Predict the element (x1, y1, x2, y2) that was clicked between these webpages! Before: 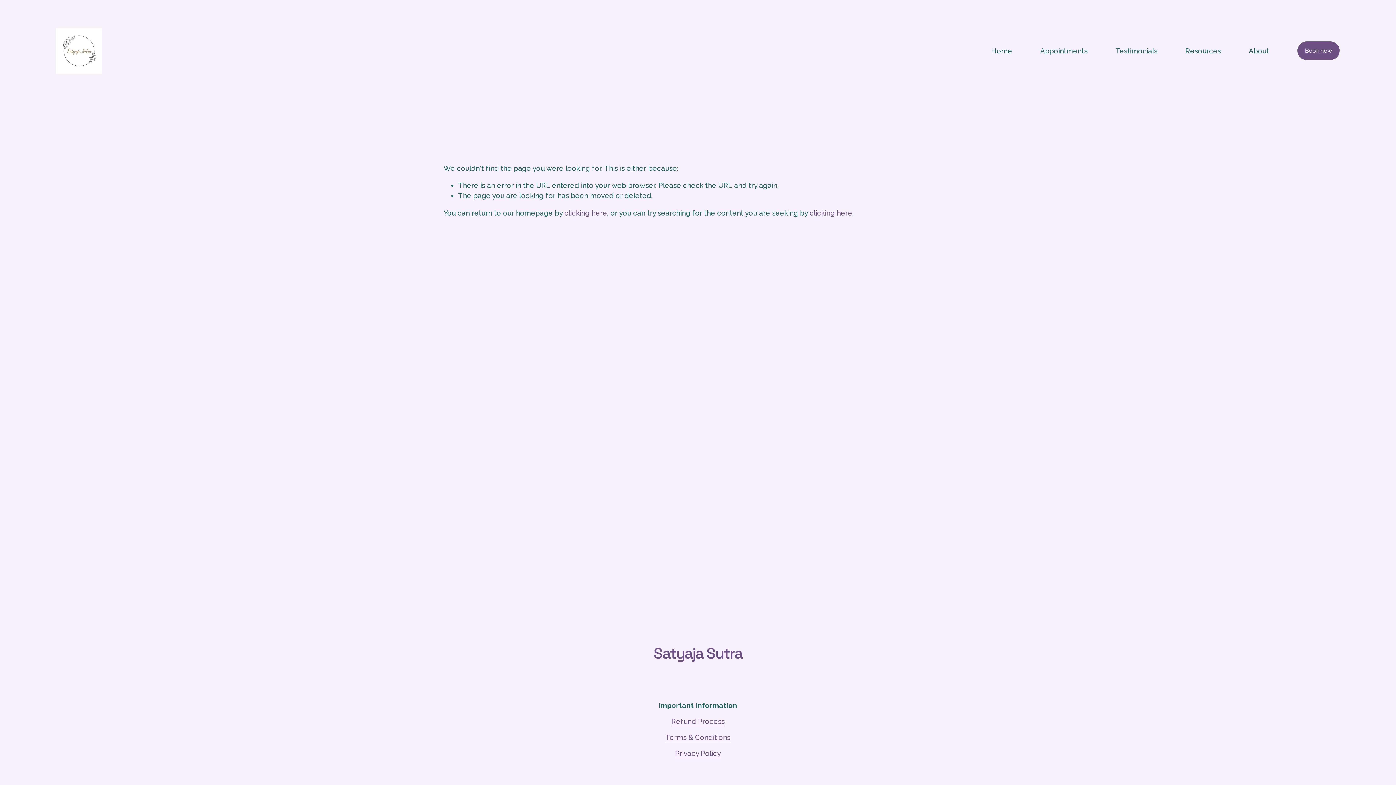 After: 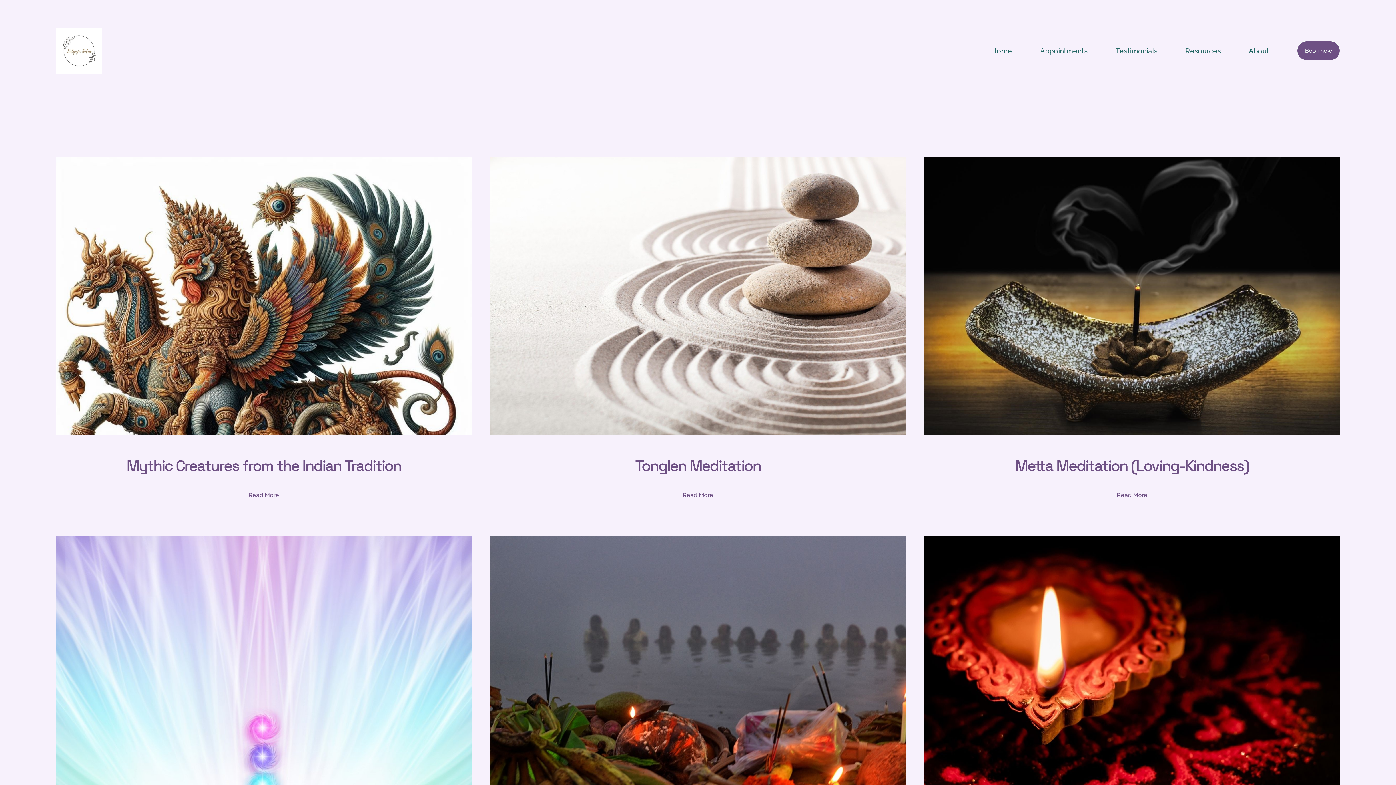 Action: label: Resources bbox: (1185, 45, 1221, 56)